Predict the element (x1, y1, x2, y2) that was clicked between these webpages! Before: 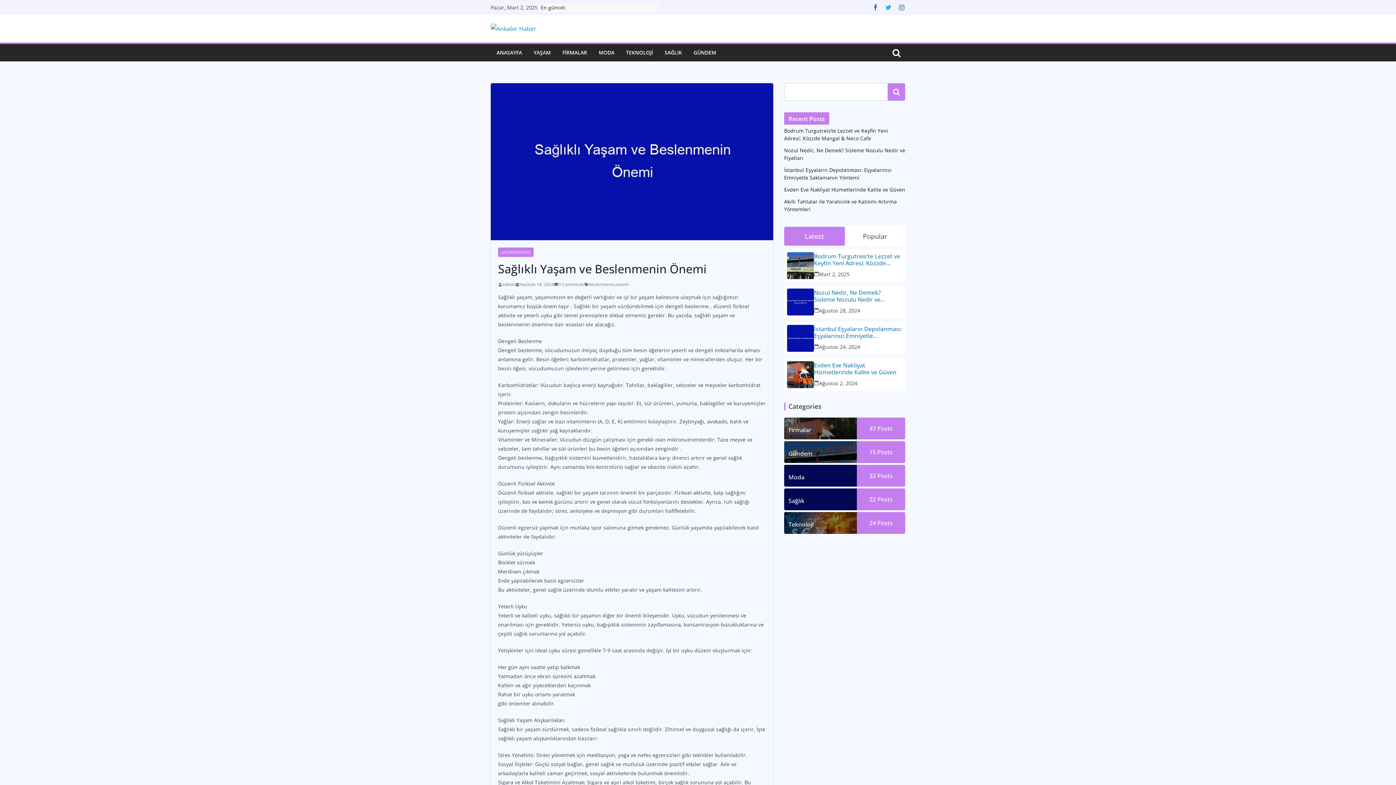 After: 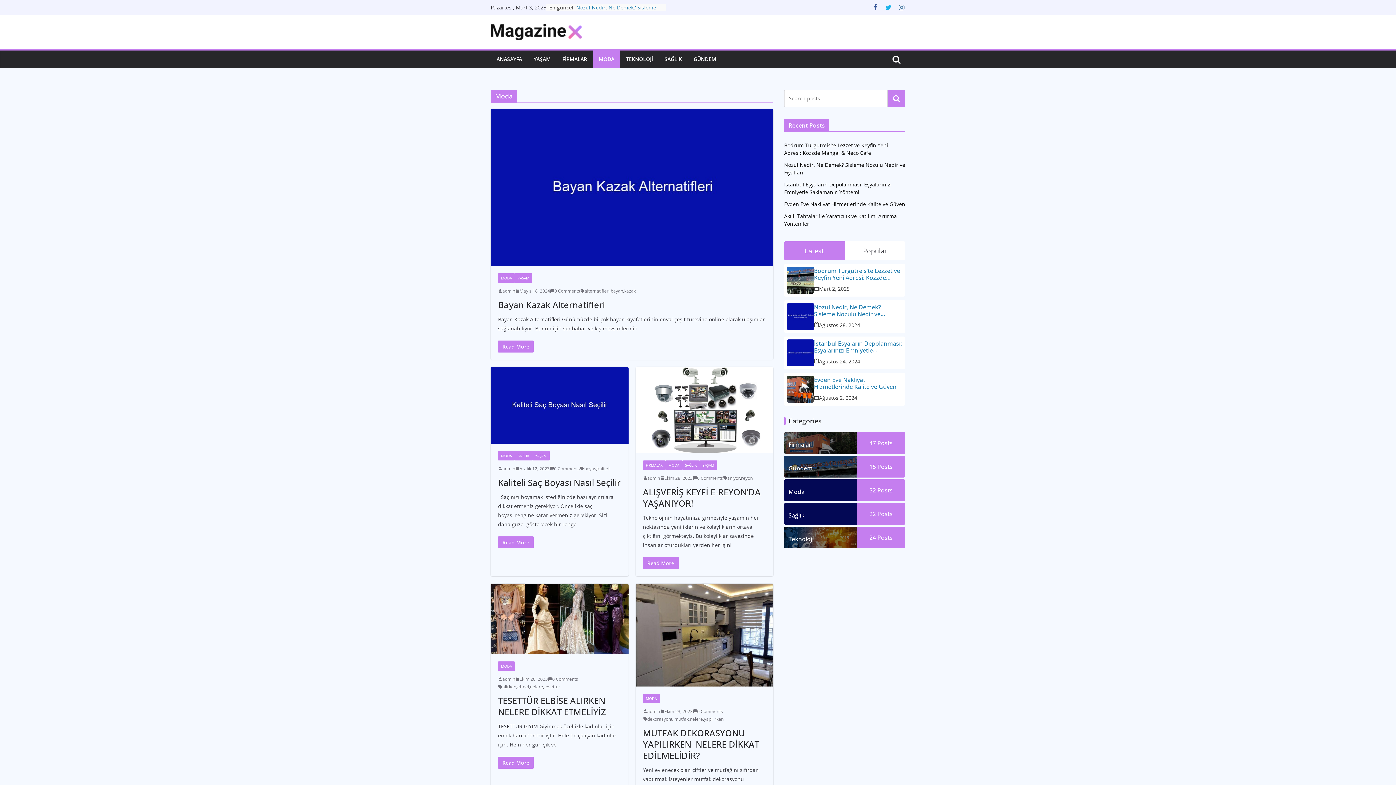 Action: label: MODA bbox: (598, 47, 614, 57)